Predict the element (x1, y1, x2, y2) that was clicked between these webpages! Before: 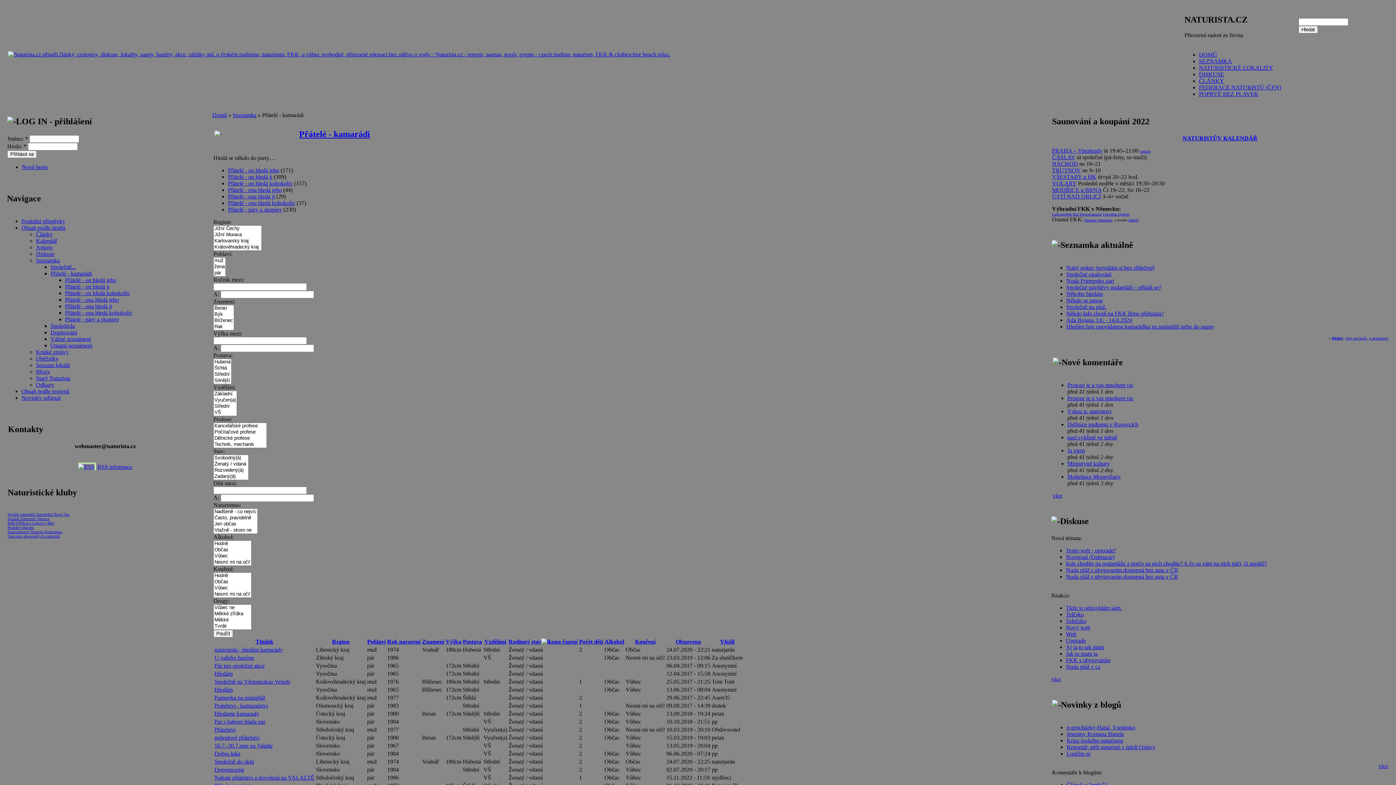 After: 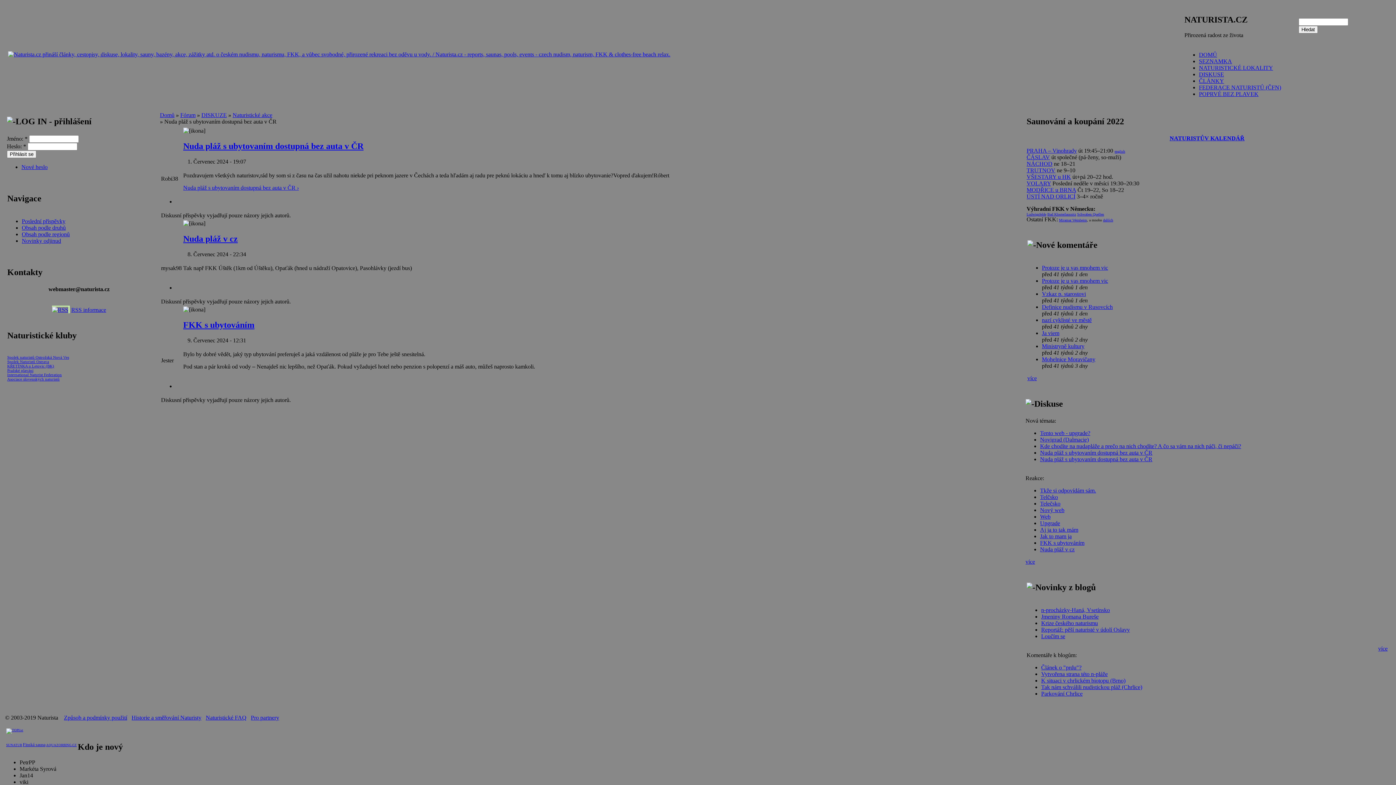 Action: bbox: (1066, 567, 1178, 573) label: Nuda pláž s ubytovaním dostupná bez auta v ČR